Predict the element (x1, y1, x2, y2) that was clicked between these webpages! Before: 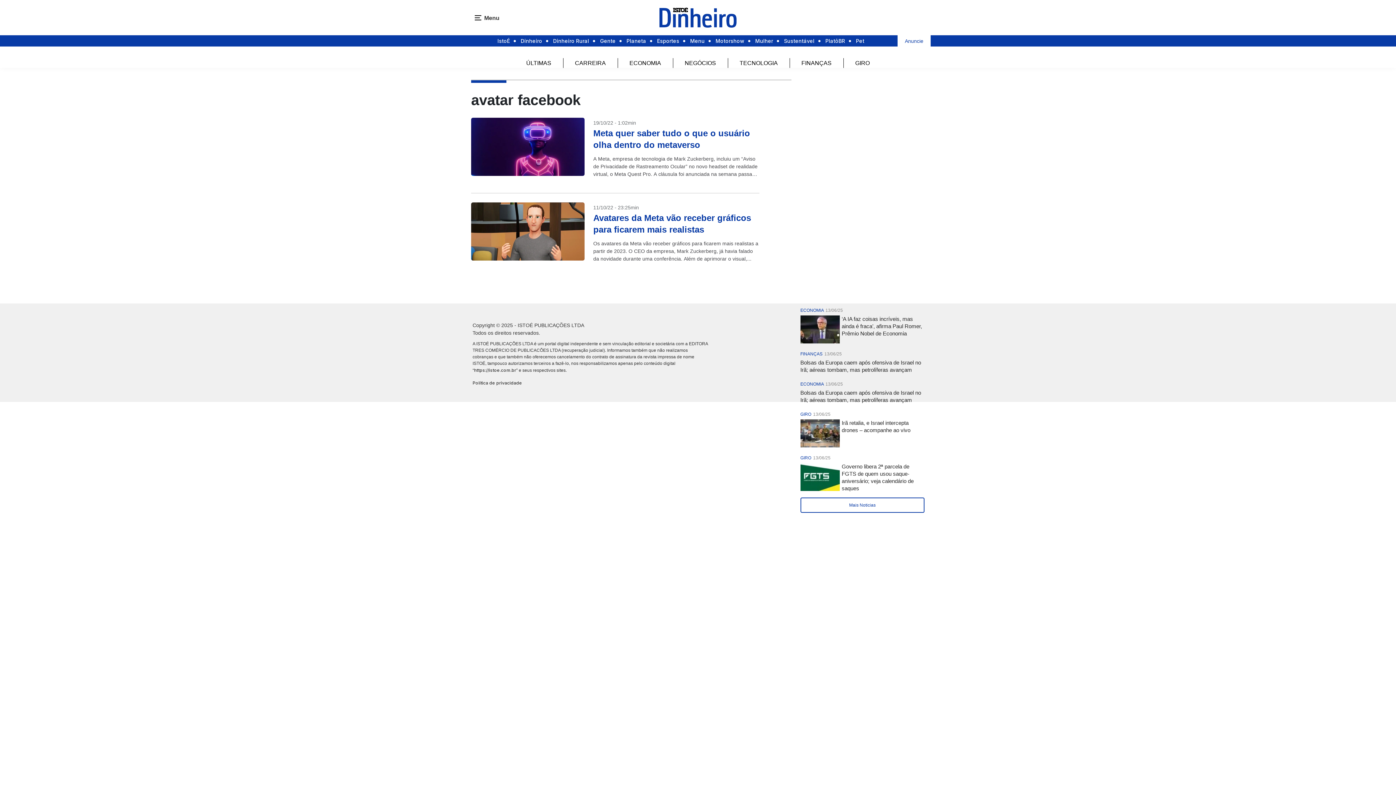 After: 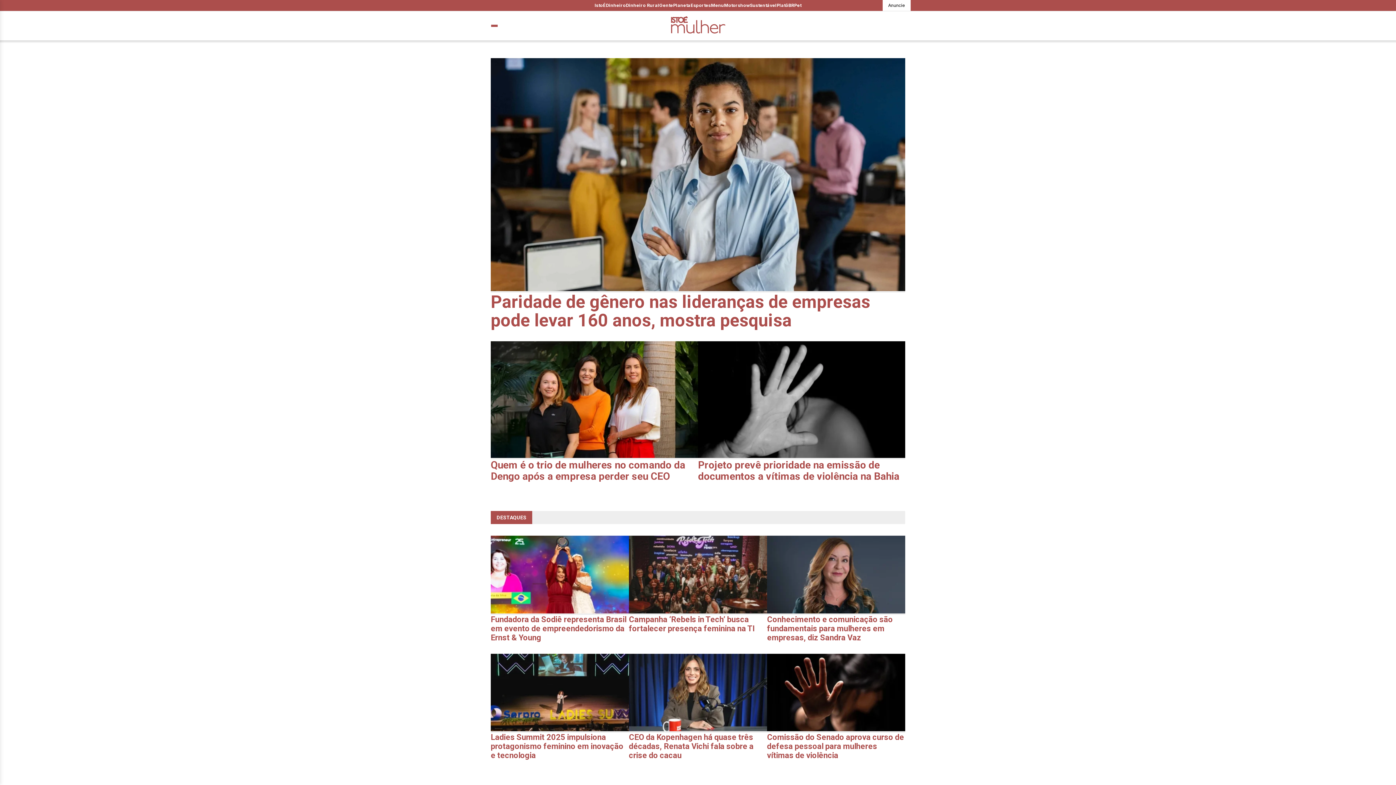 Action: label: Mulher bbox: (755, 35, 773, 46)